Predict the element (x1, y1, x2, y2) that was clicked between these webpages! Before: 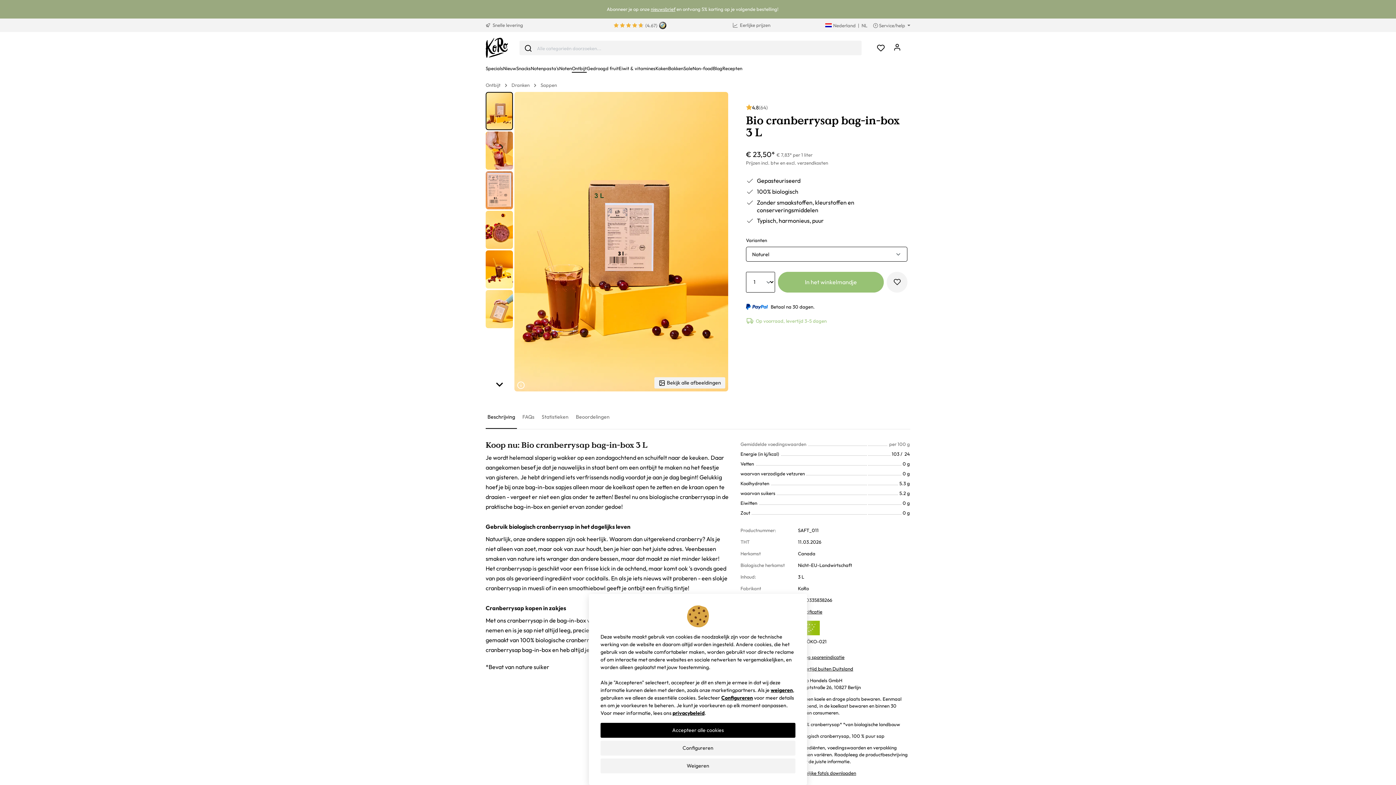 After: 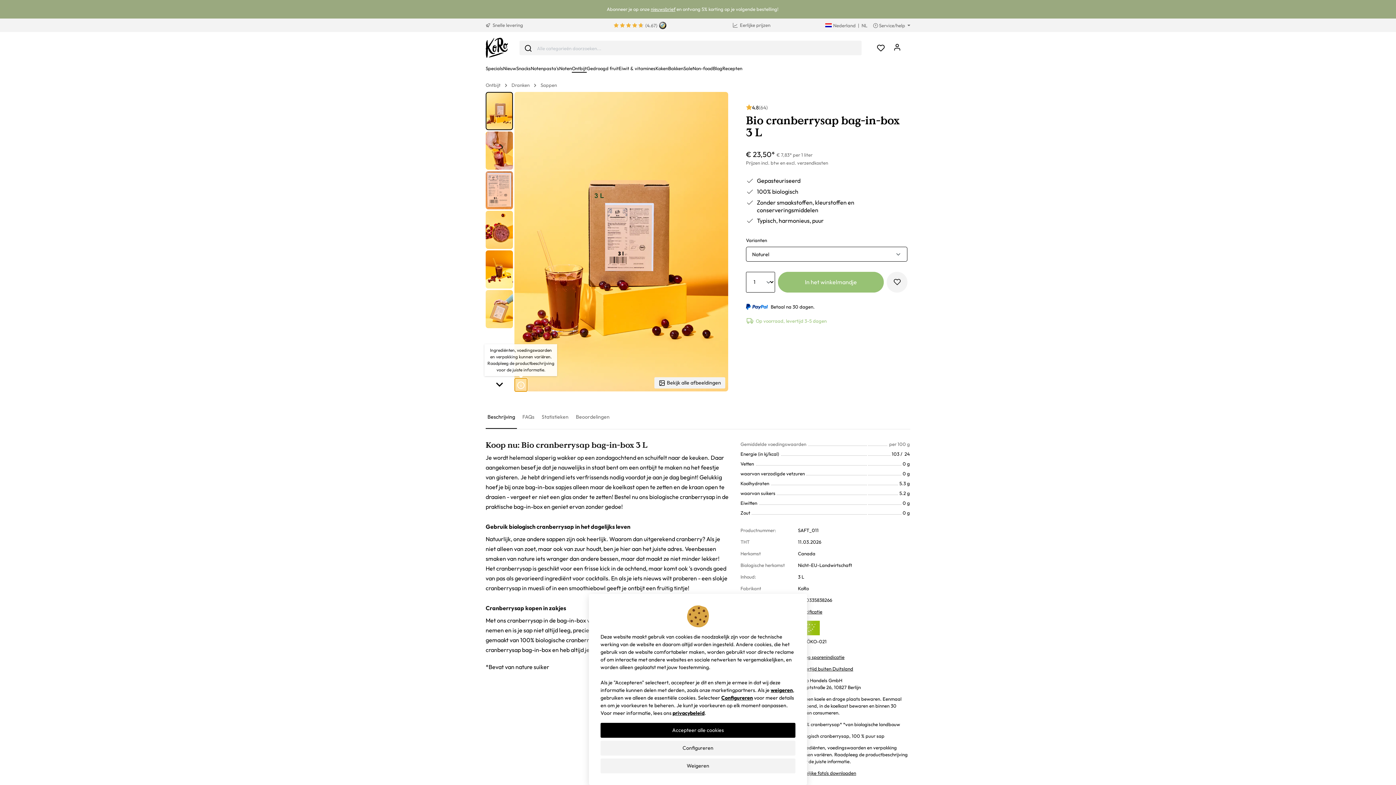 Action: bbox: (514, 378, 527, 391)